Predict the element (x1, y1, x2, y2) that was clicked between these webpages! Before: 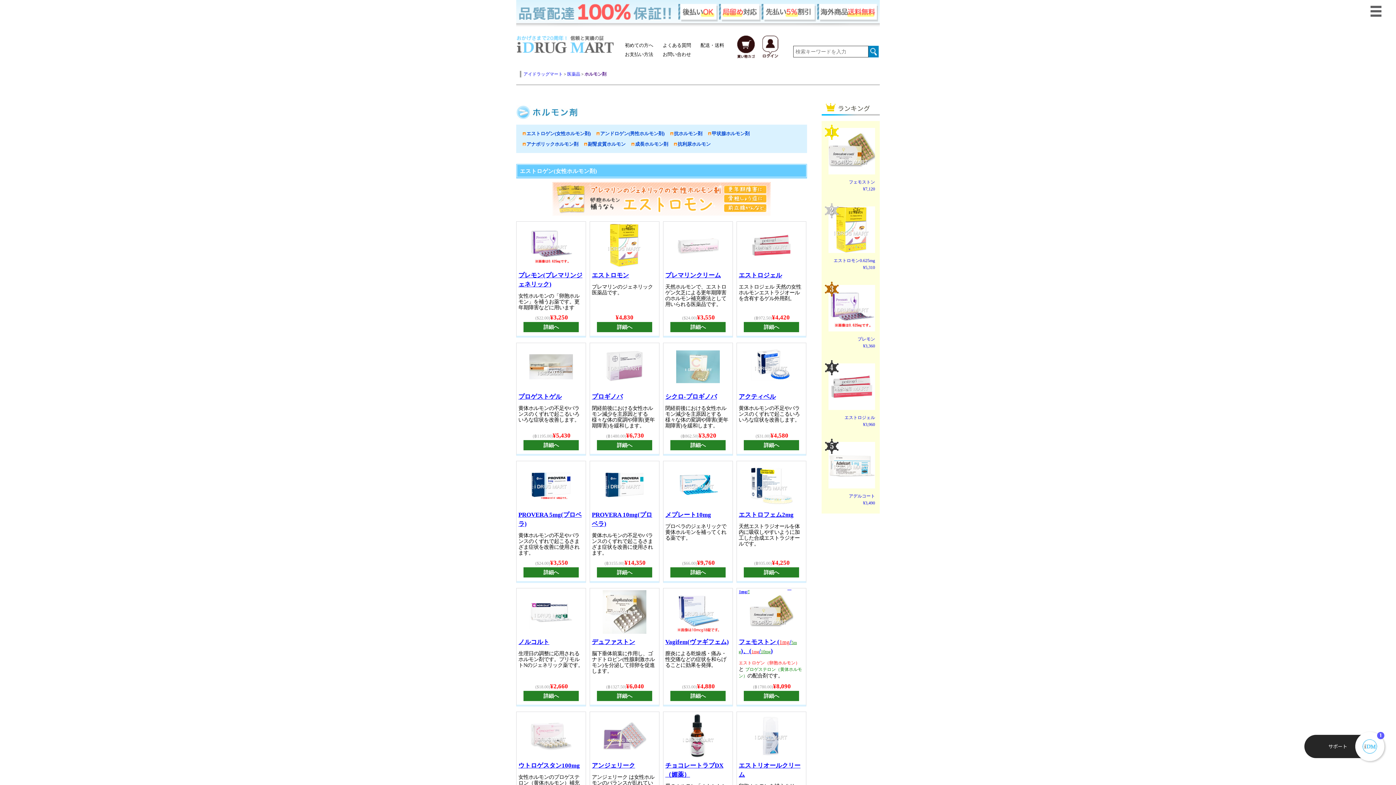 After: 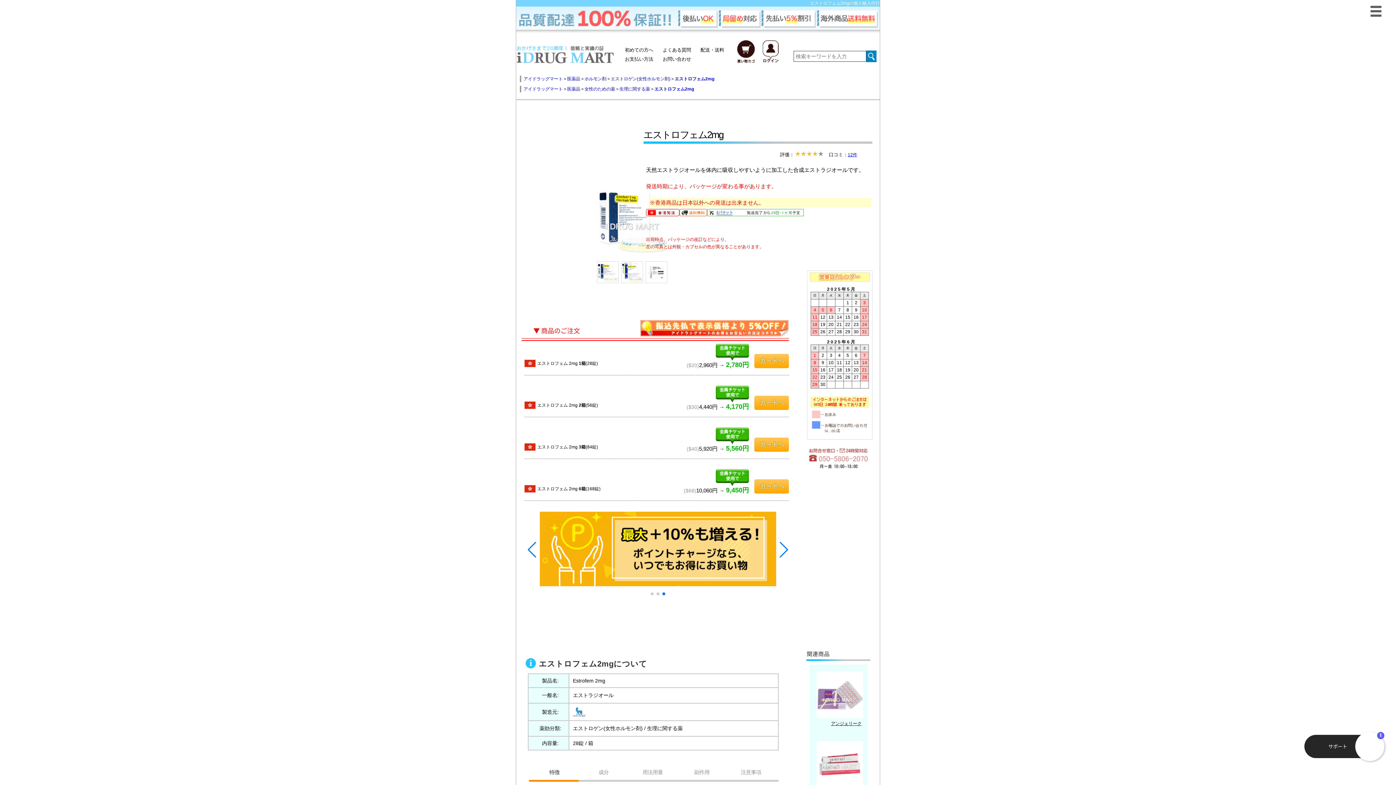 Action: bbox: (744, 567, 799, 577) label: 詳細へ